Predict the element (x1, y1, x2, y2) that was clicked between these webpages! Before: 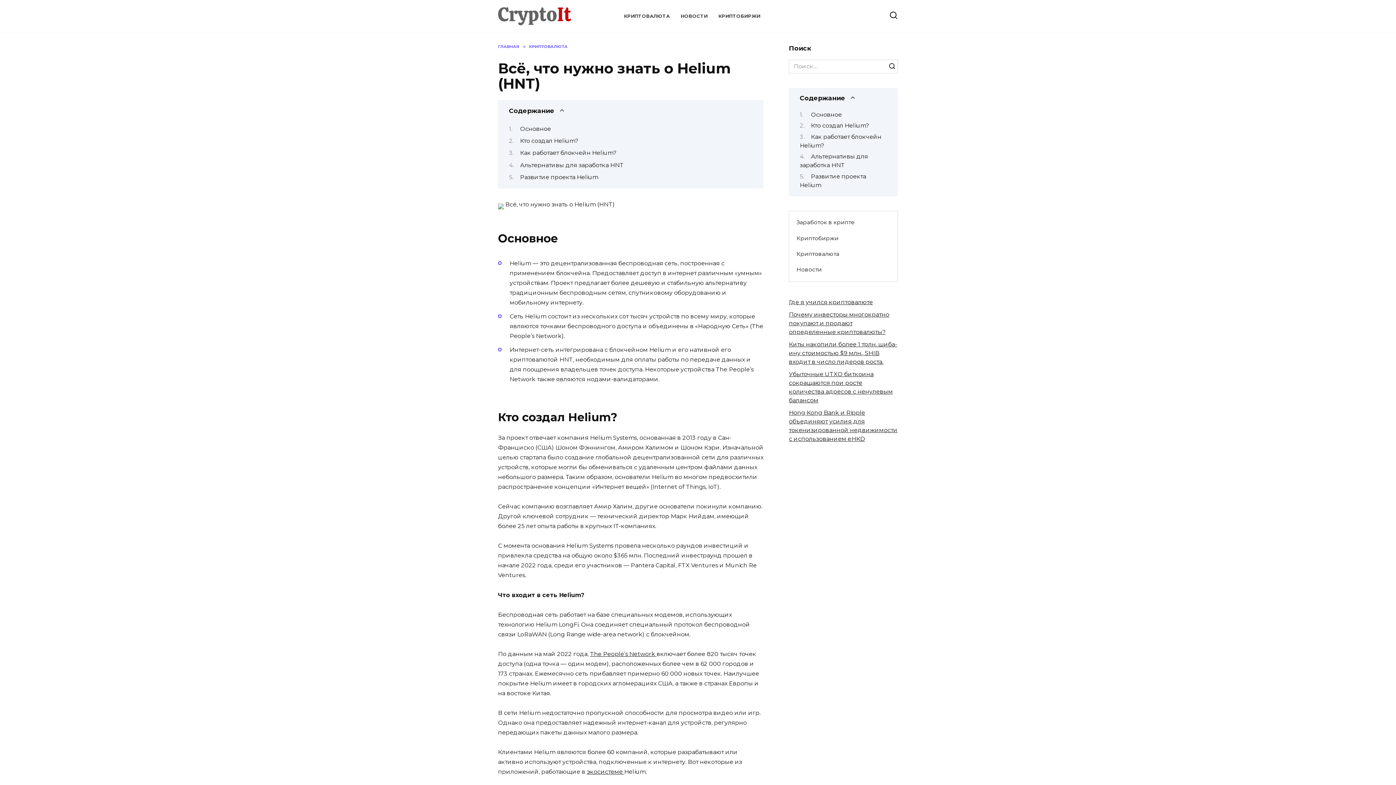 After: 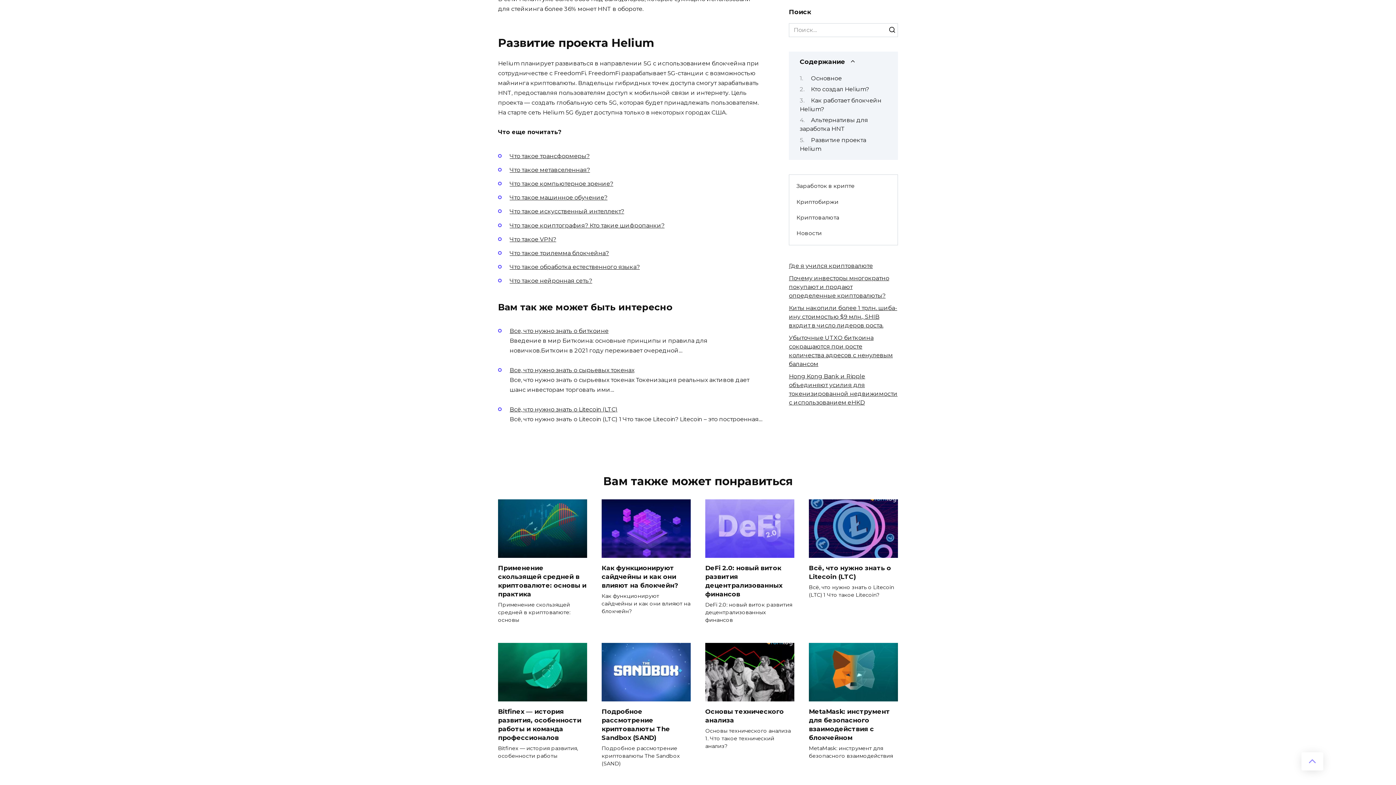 Action: bbox: (520, 173, 598, 180) label: Развитие проекта Helium